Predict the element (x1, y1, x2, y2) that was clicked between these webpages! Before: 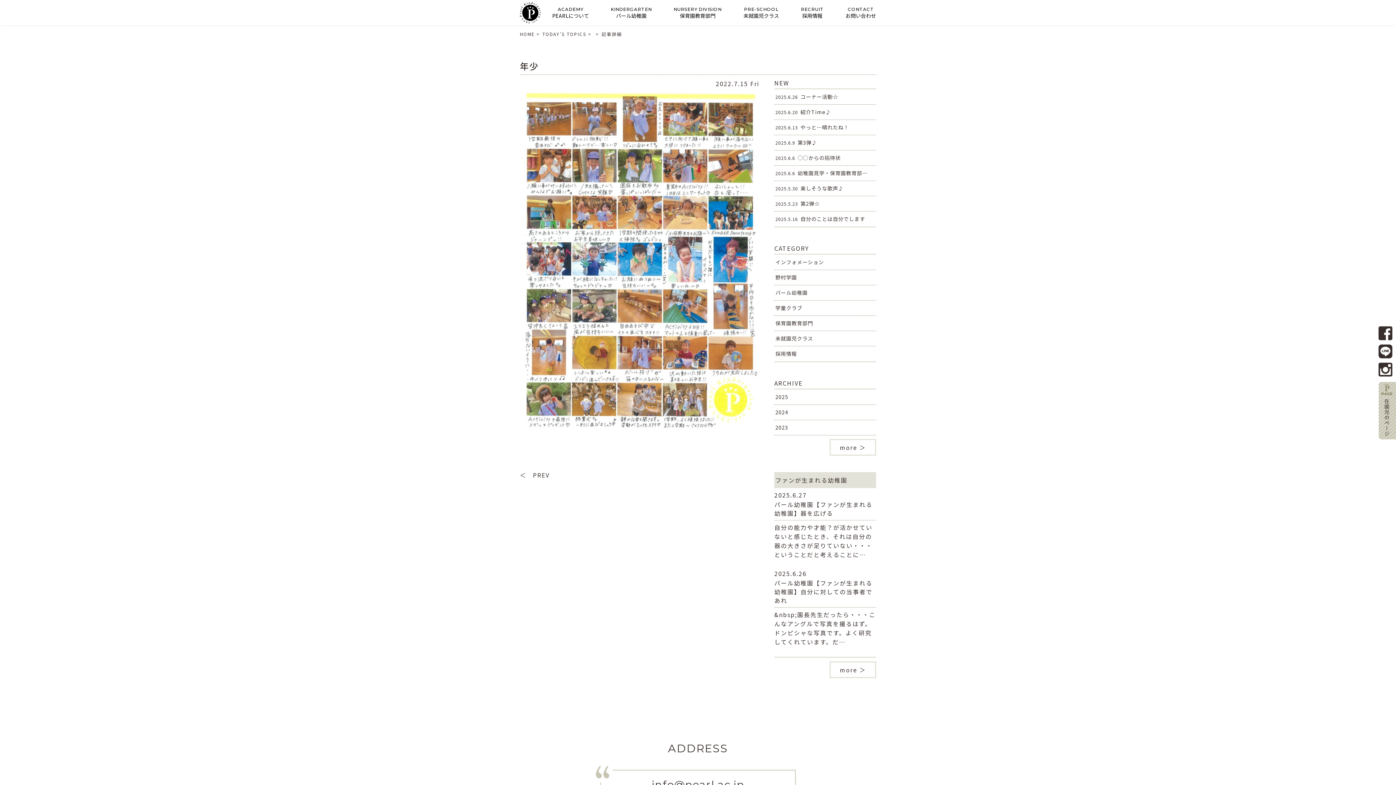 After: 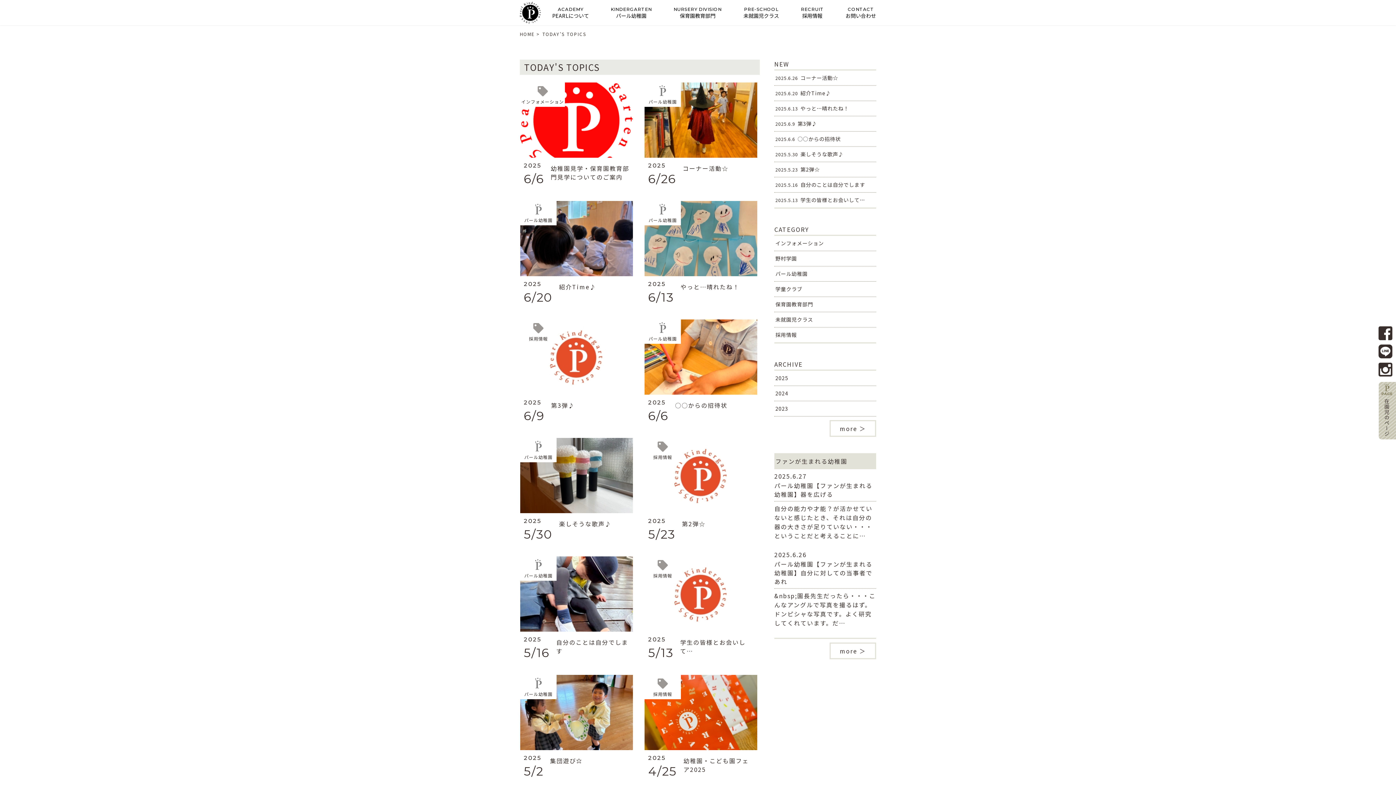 Action: label: TODAY’S TOPICS bbox: (542, 30, 586, 37)